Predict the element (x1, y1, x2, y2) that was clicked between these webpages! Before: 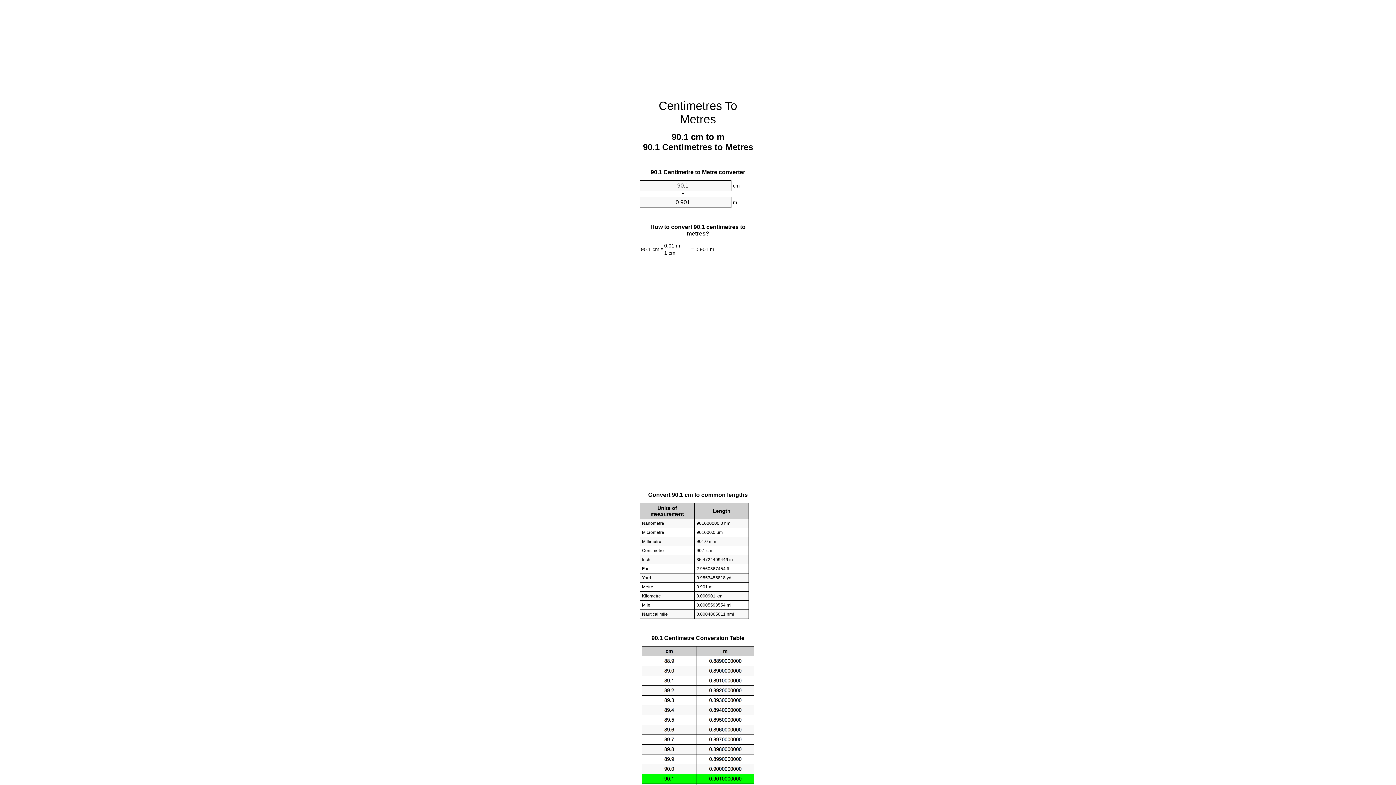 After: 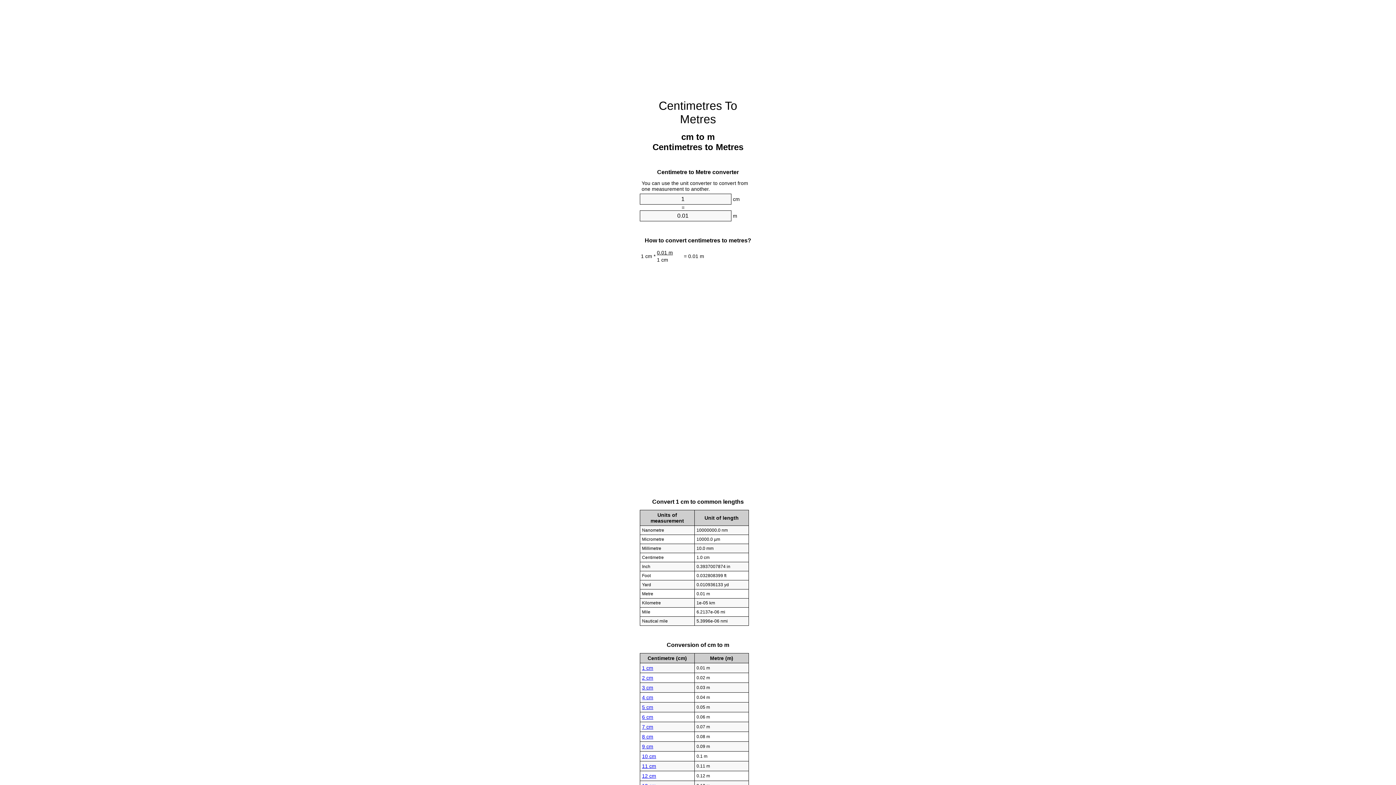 Action: label: Centimetres To Metres bbox: (658, 99, 737, 125)